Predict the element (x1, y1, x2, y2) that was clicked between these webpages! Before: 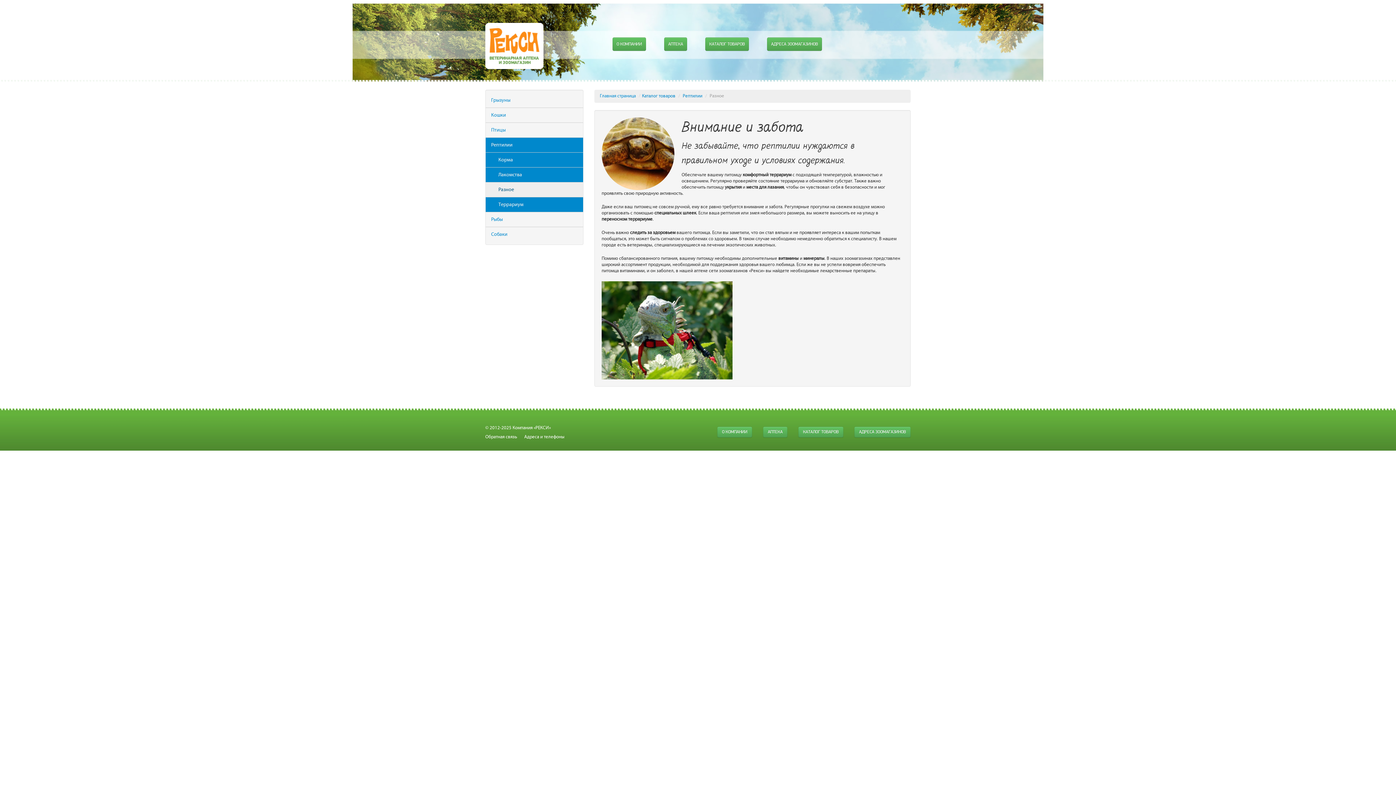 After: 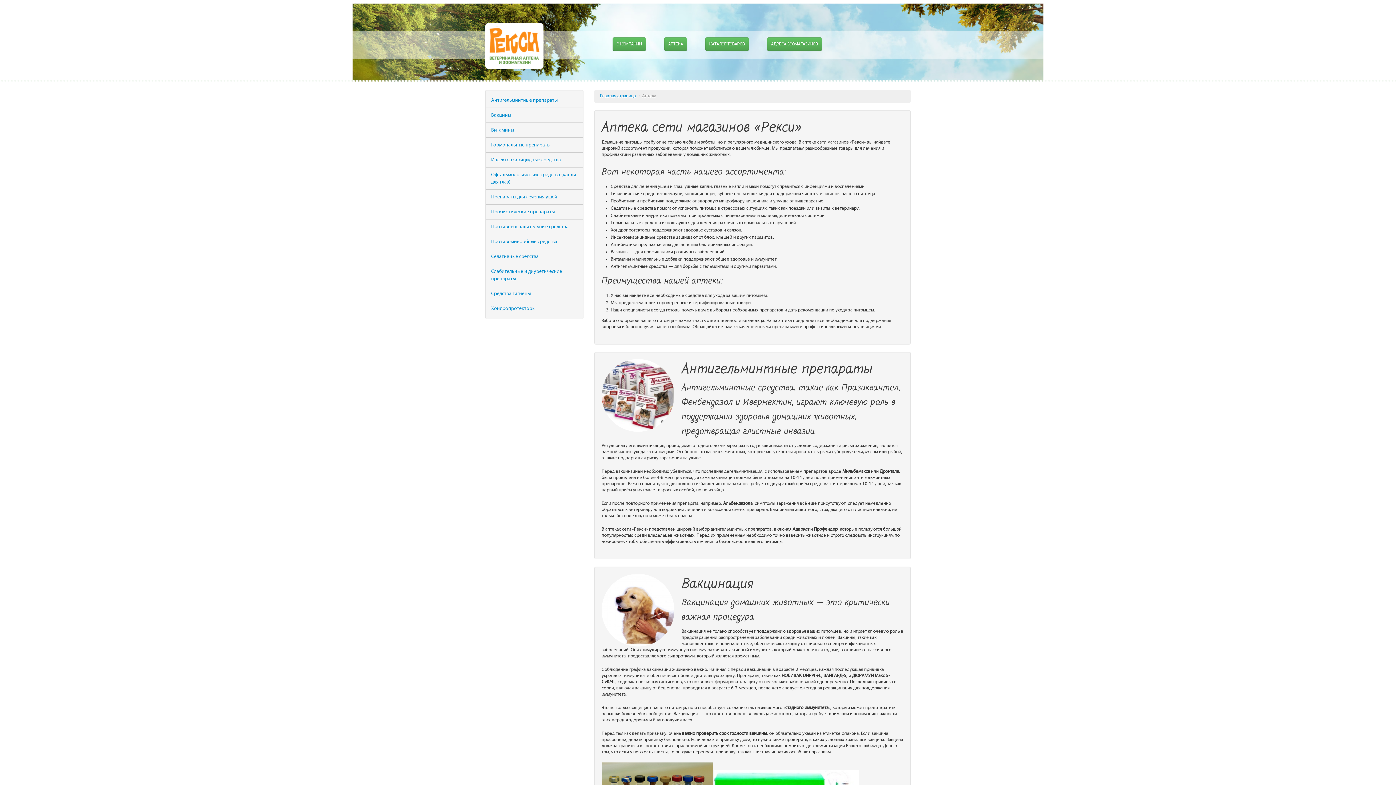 Action: label: АПТЕКА bbox: (664, 37, 687, 50)